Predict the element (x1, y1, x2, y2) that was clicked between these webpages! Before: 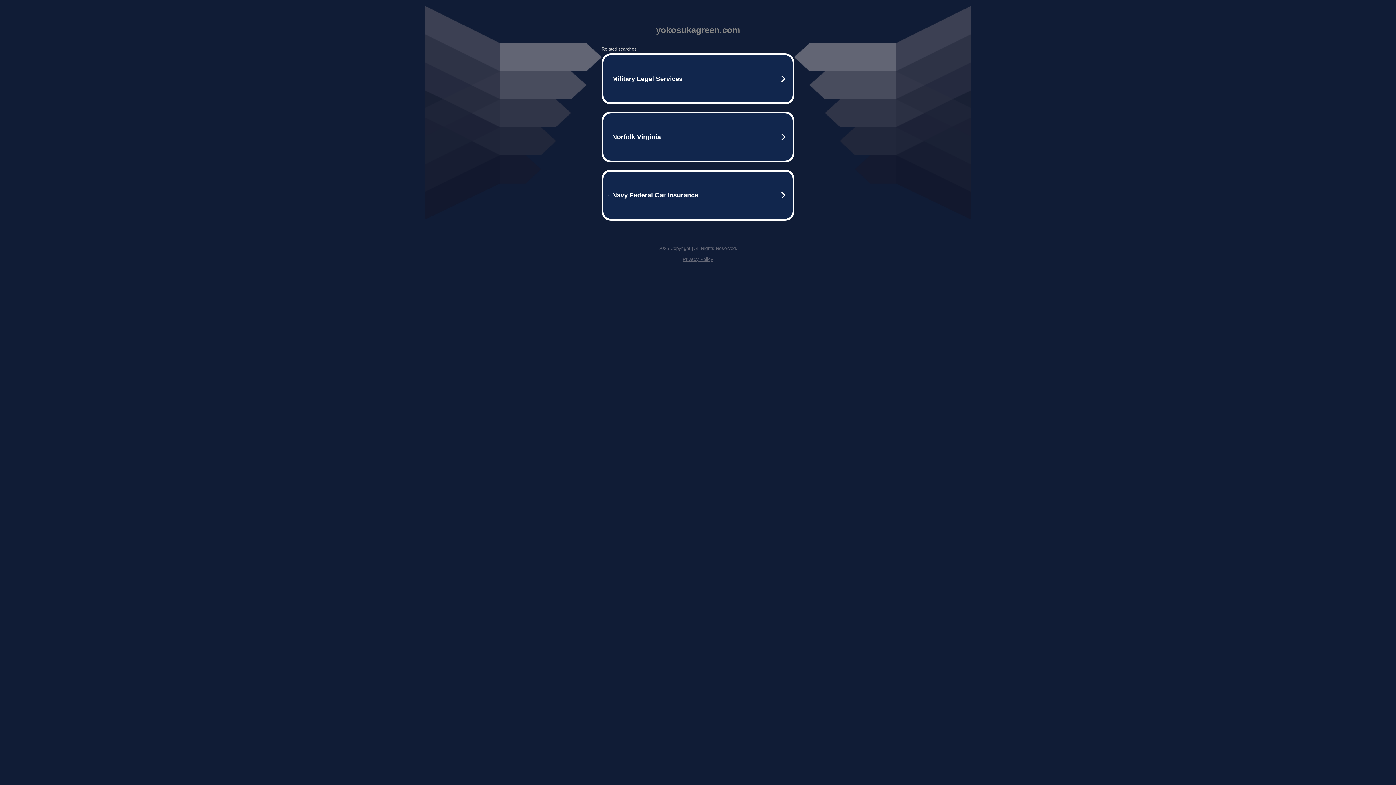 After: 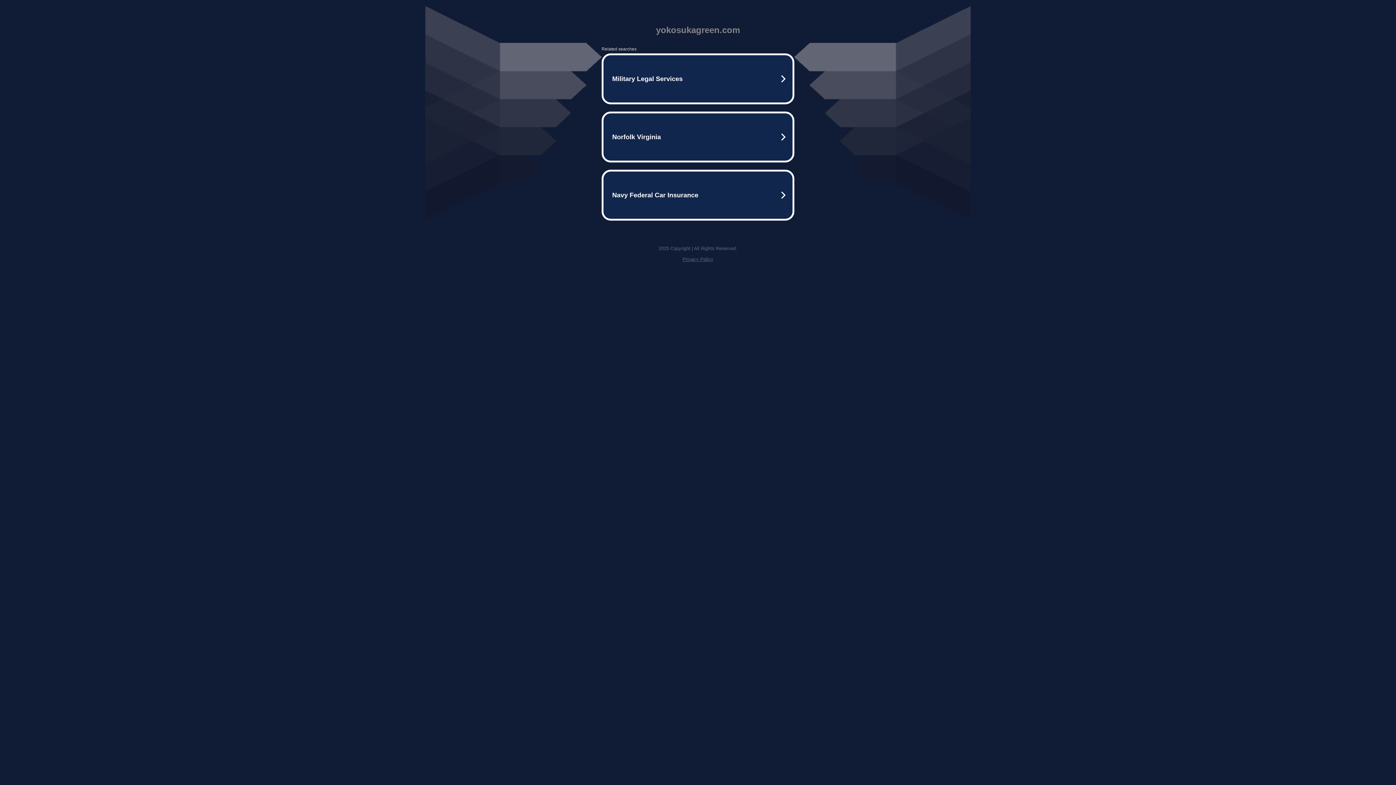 Action: bbox: (682, 256, 713, 262) label: Privacy Policy